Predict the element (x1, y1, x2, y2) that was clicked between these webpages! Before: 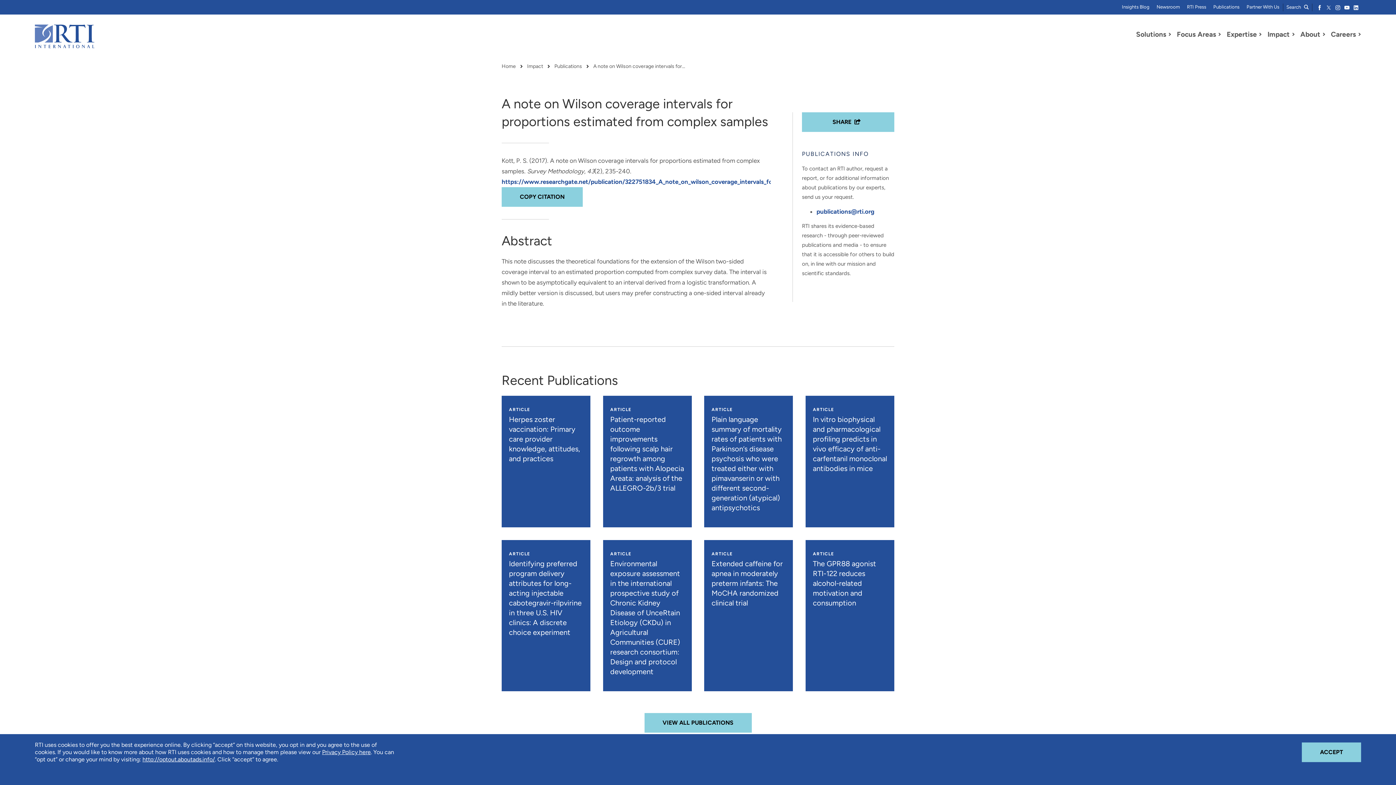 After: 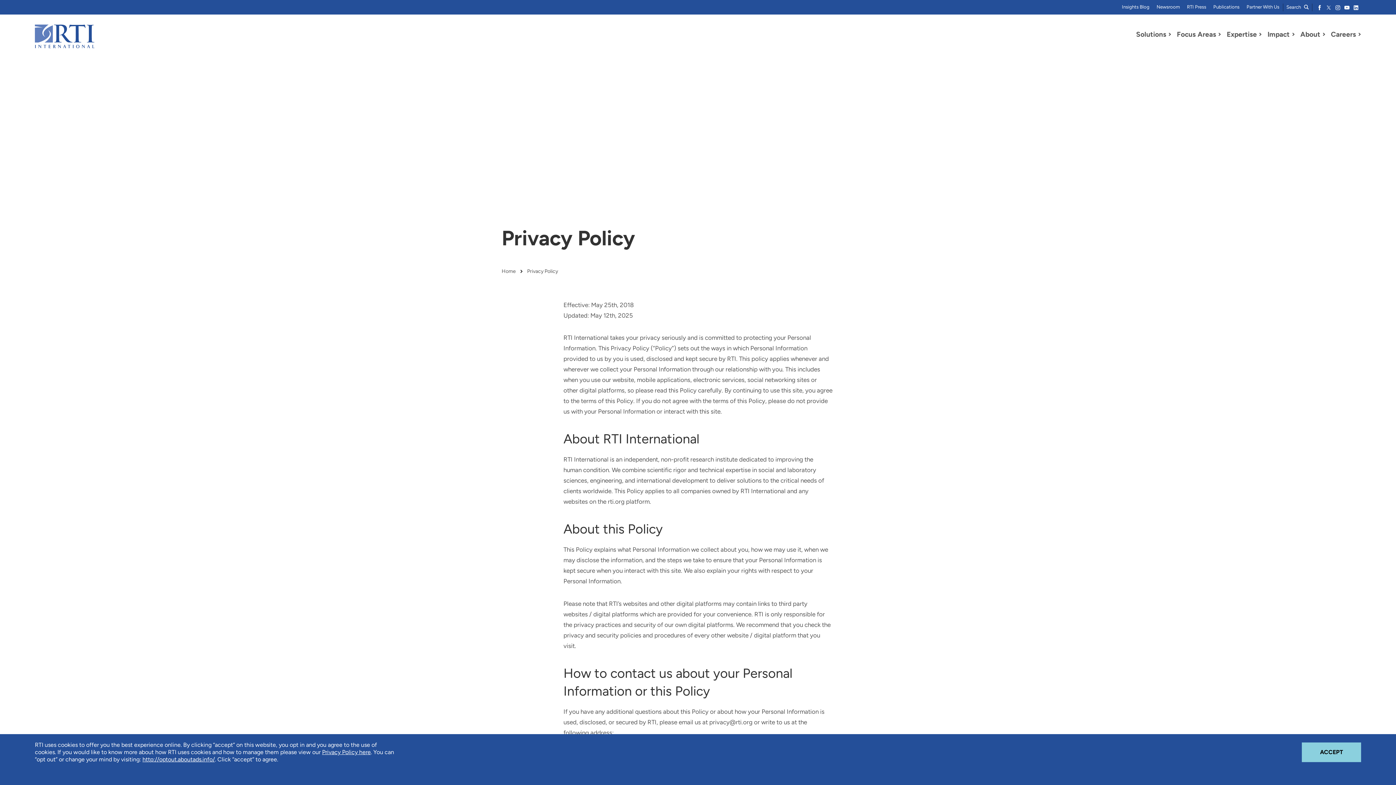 Action: label: Privacy Policy here bbox: (322, 749, 370, 756)